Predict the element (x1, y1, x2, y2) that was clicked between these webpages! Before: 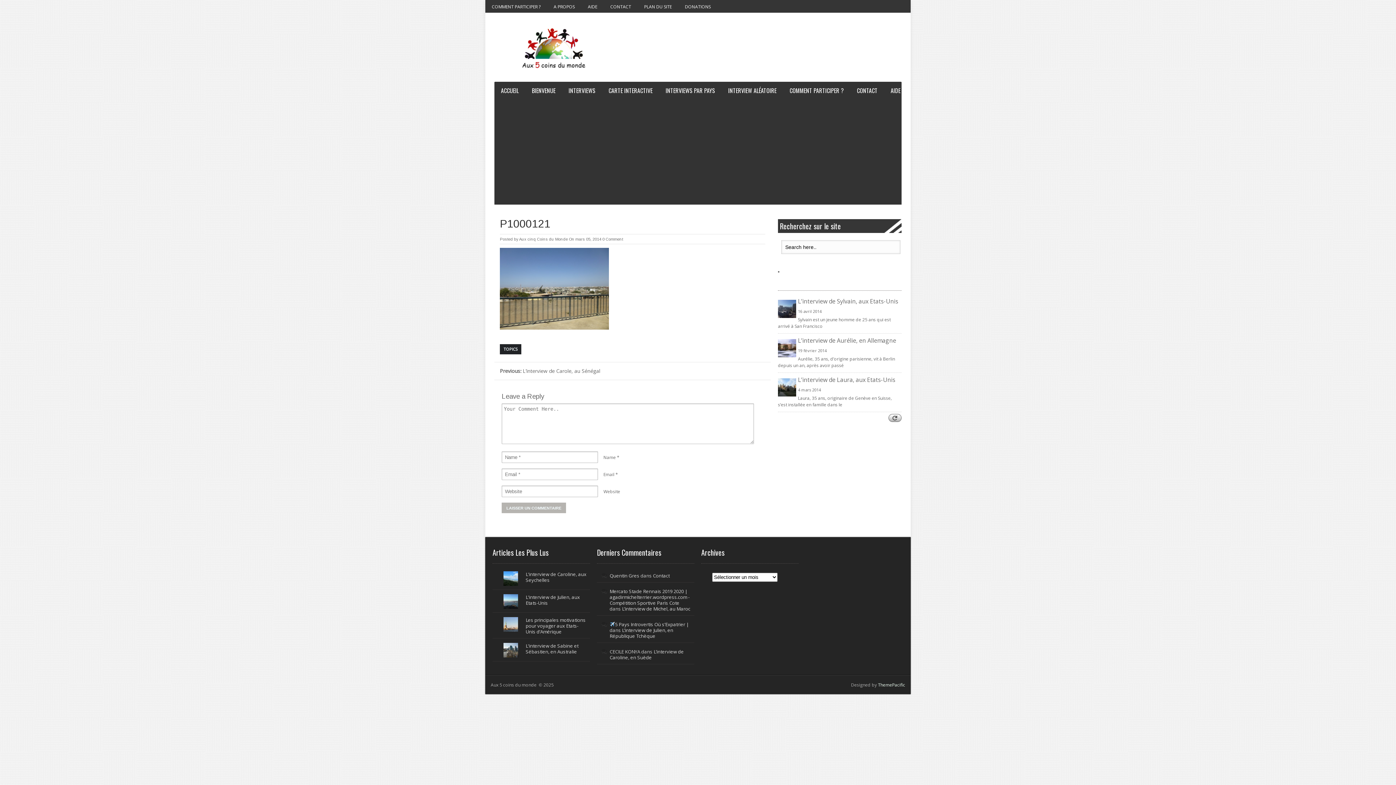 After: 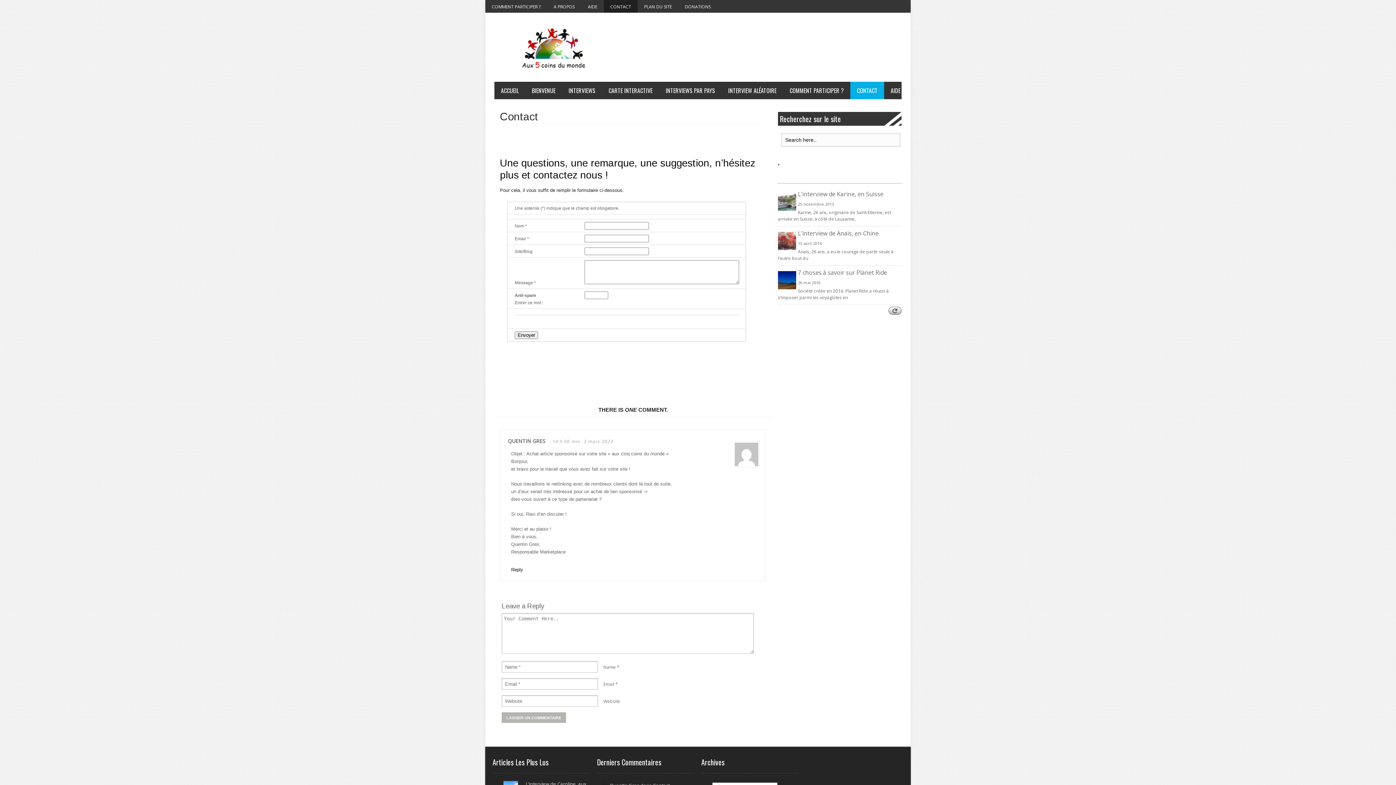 Action: label: CONTACT bbox: (604, 0, 637, 12)